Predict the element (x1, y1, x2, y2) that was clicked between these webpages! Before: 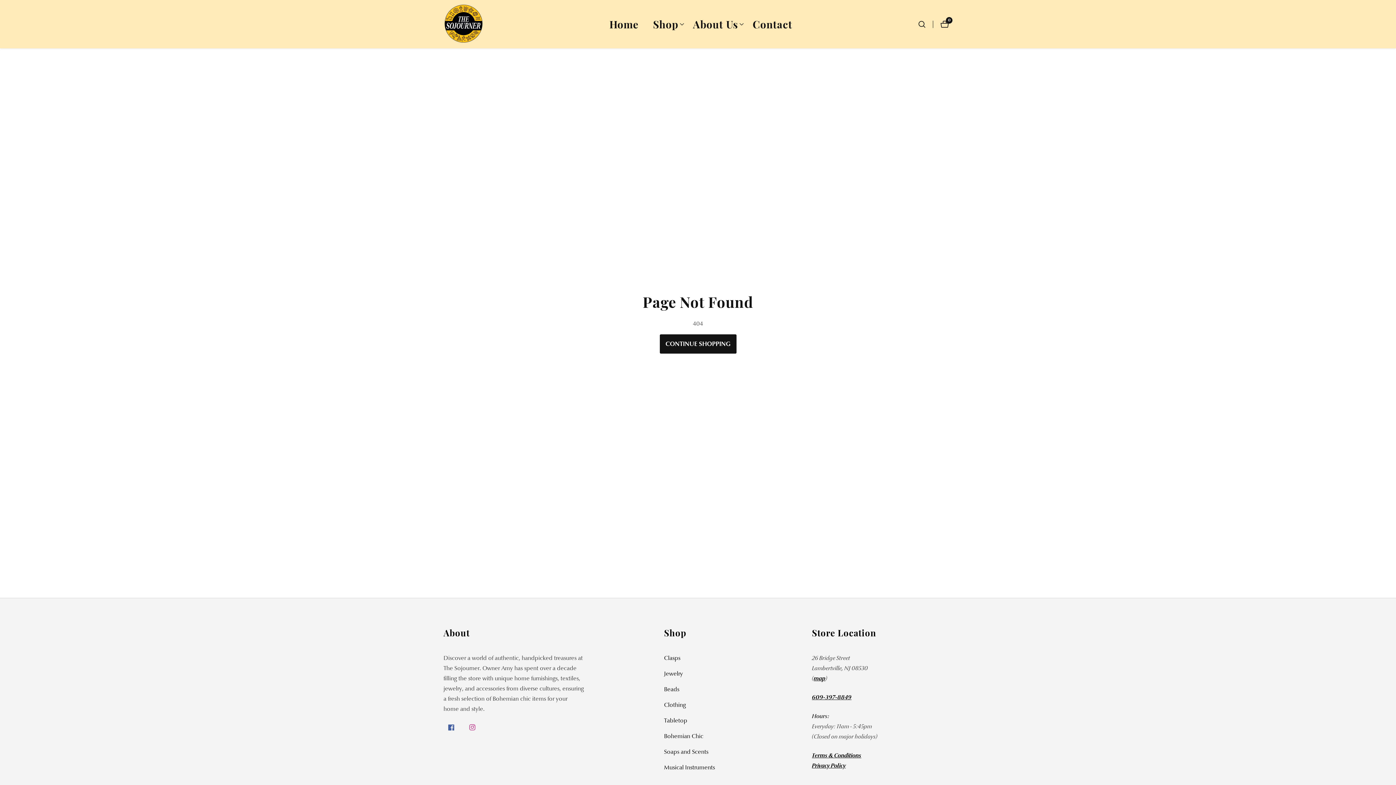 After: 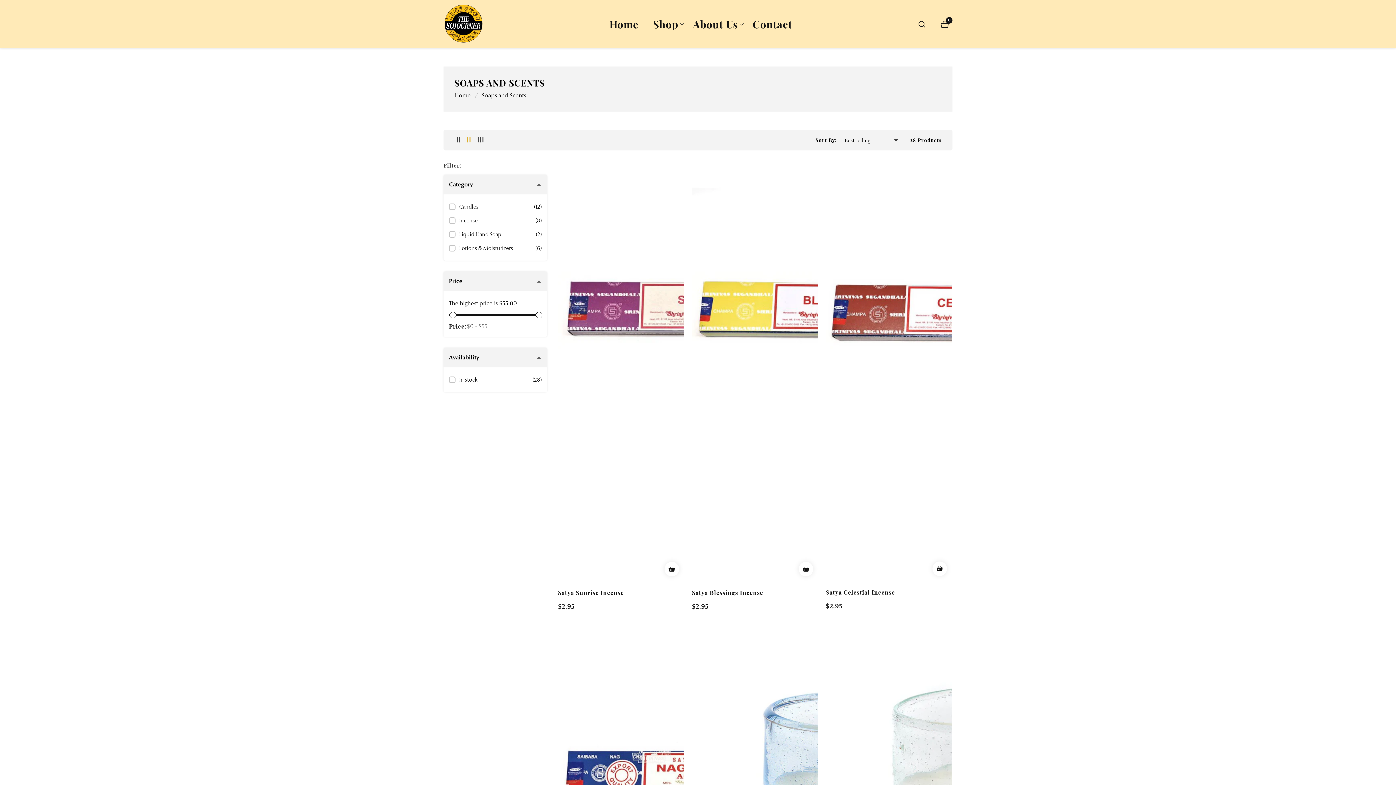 Action: label: Soaps and Scents bbox: (664, 747, 804, 757)